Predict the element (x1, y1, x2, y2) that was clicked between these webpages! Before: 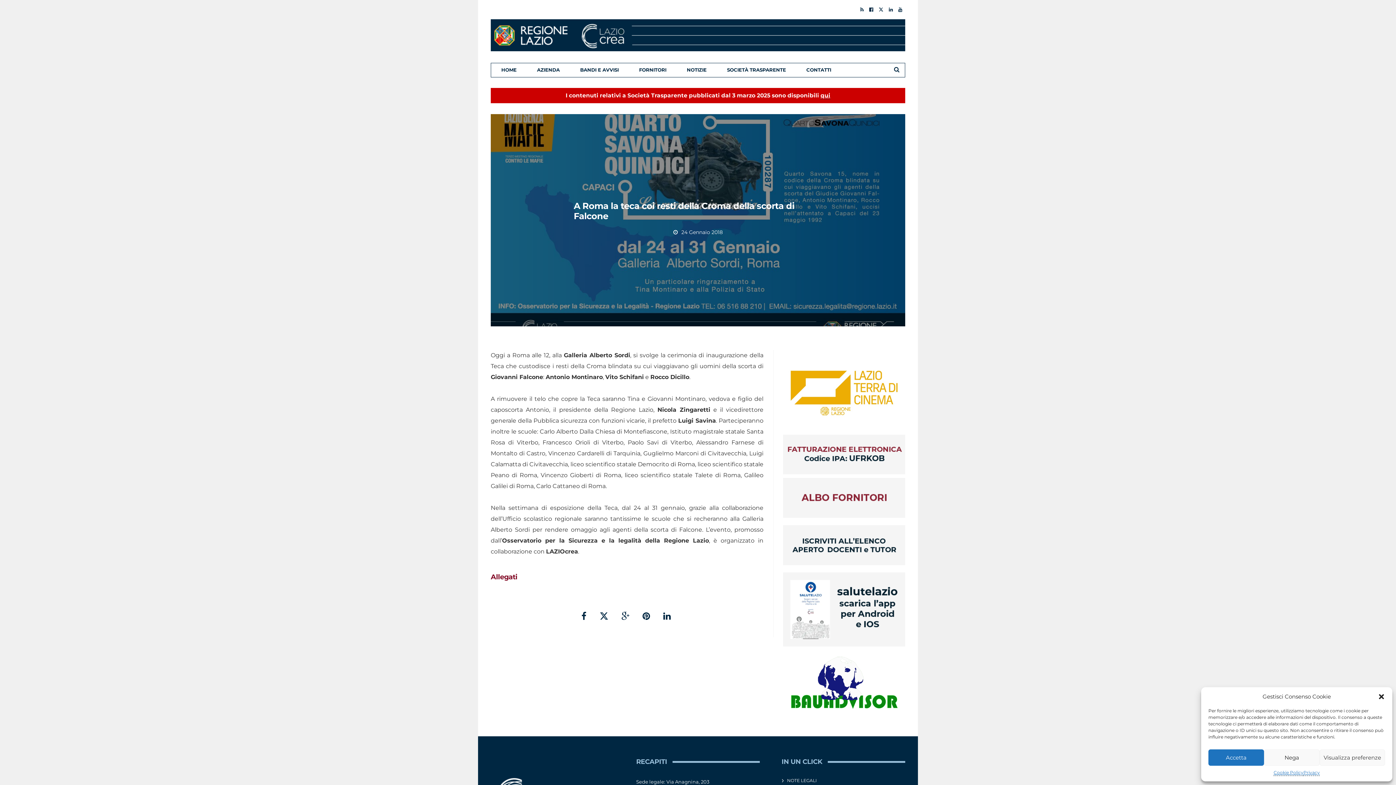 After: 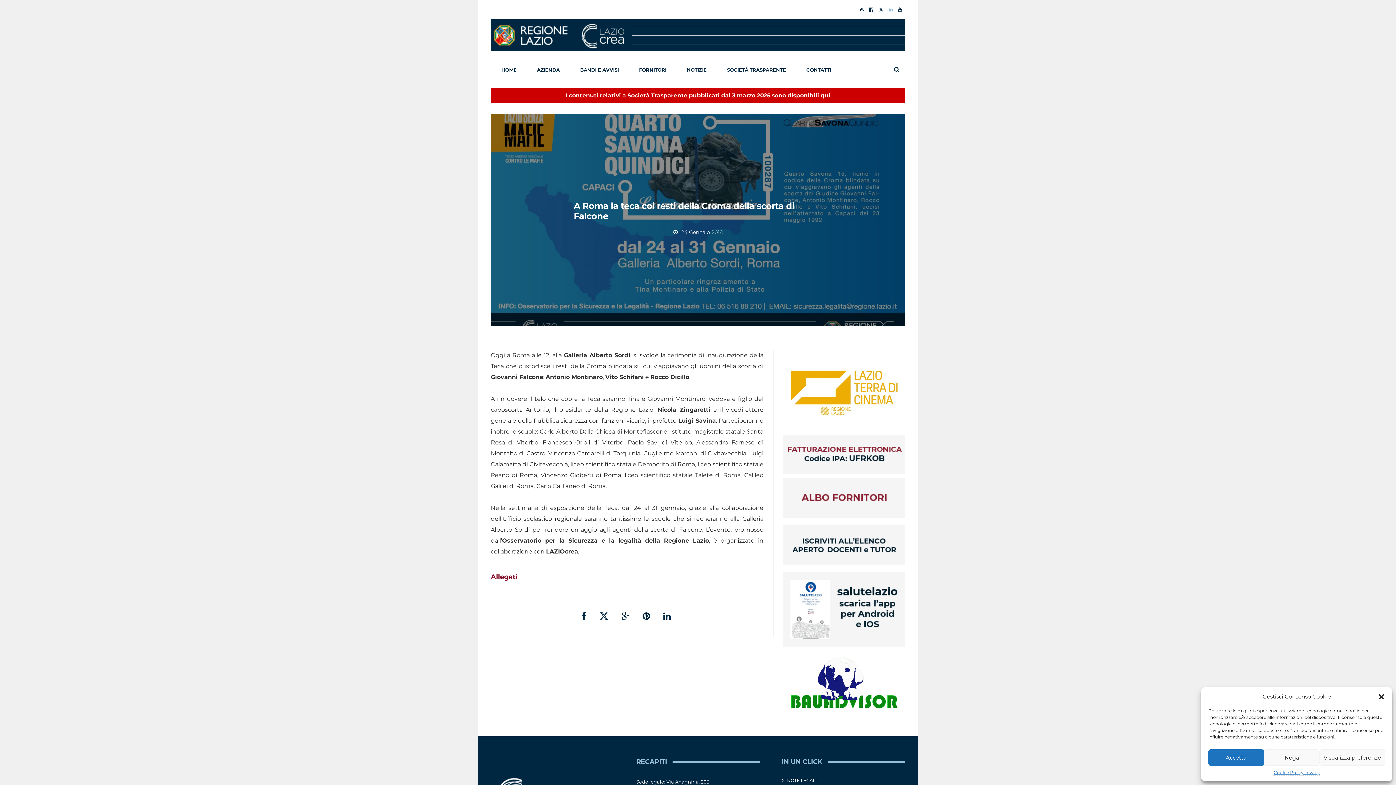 Action: bbox: (889, 6, 893, 12)